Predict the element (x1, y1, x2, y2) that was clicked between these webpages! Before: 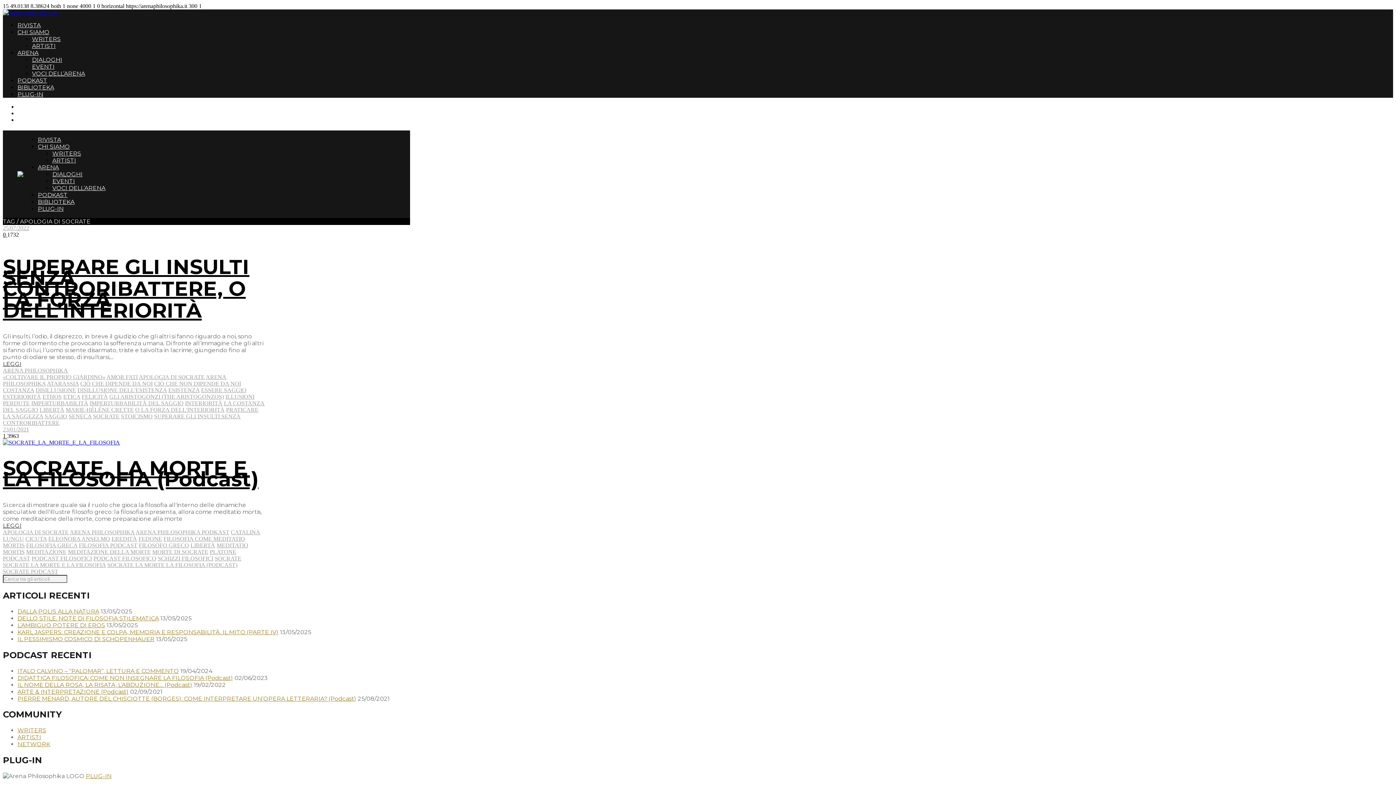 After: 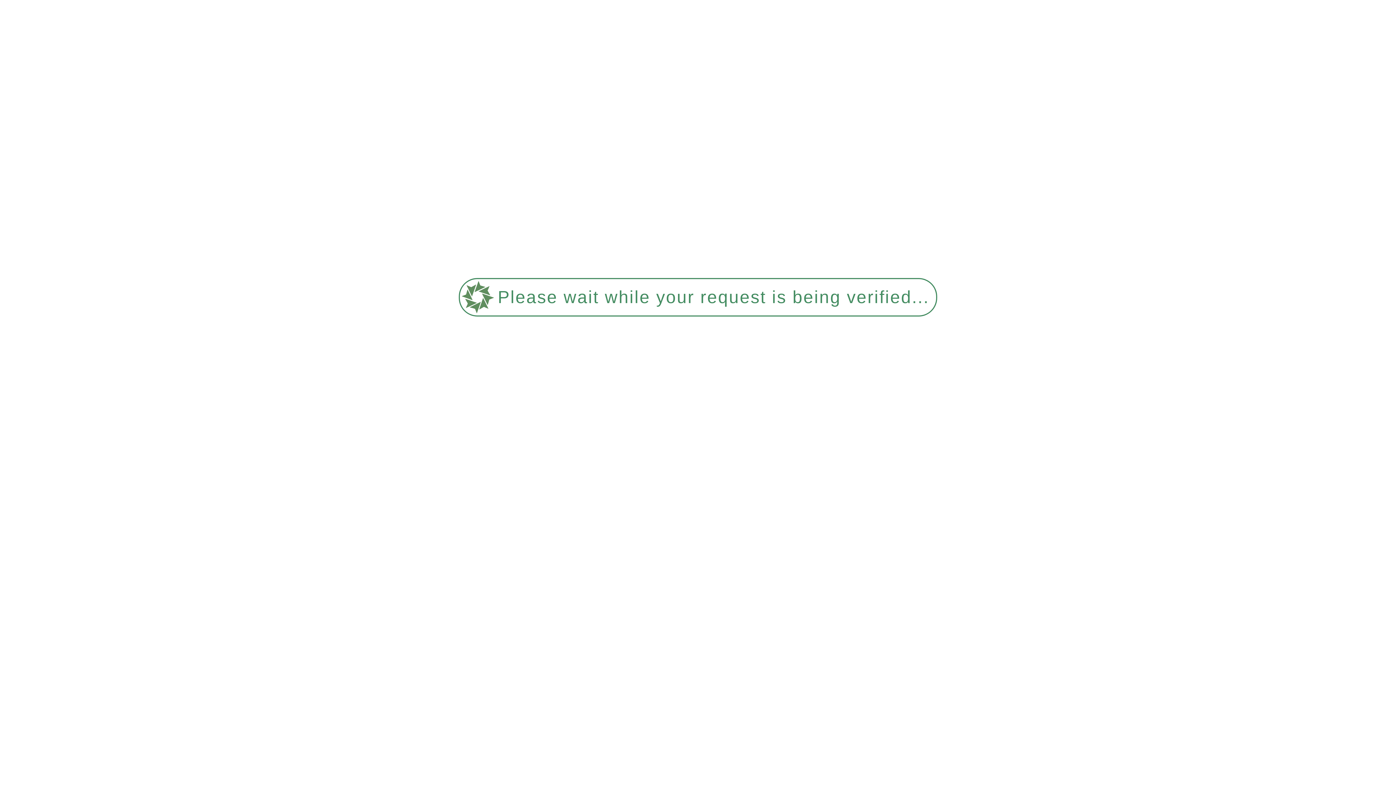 Action: label: ARENA PHILOSOPHIKA PODKAST bbox: (135, 529, 229, 535)